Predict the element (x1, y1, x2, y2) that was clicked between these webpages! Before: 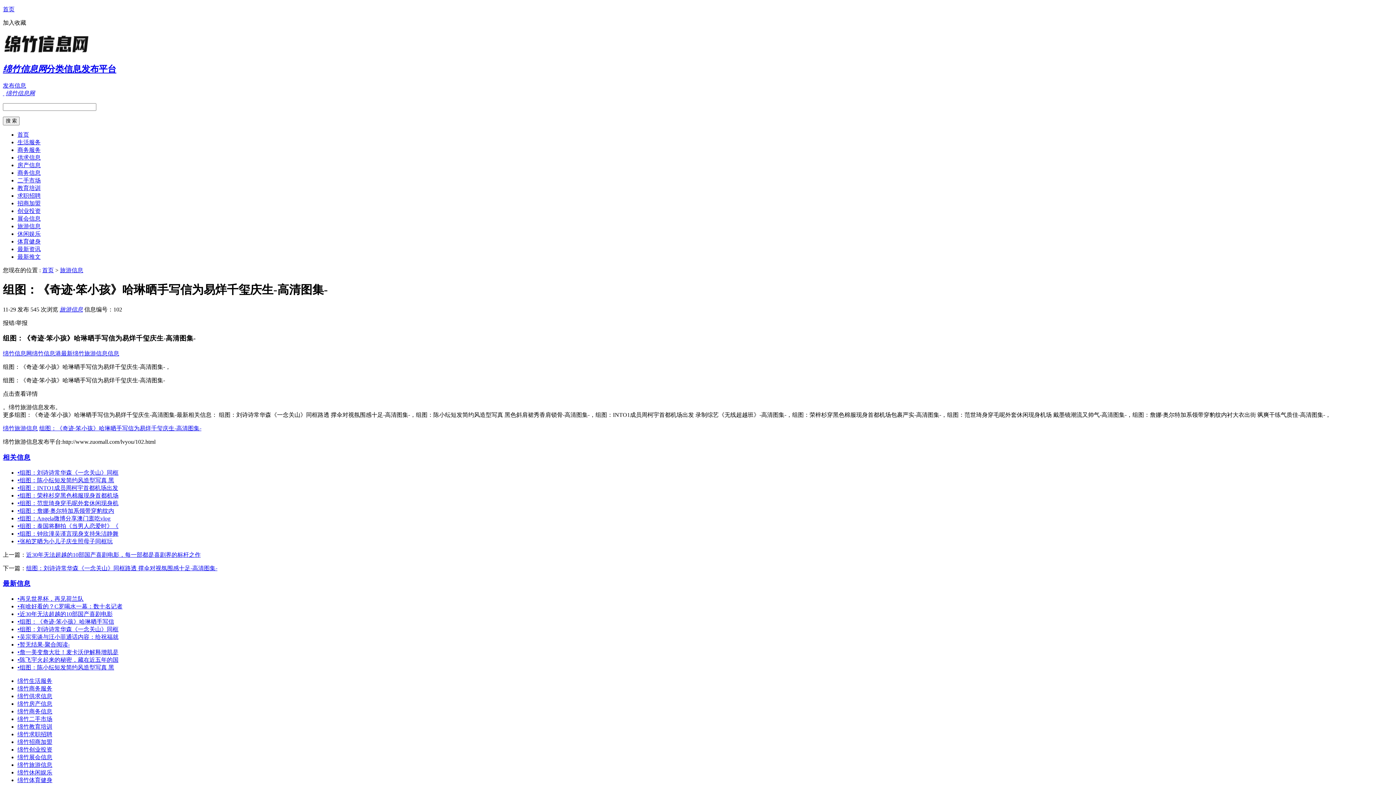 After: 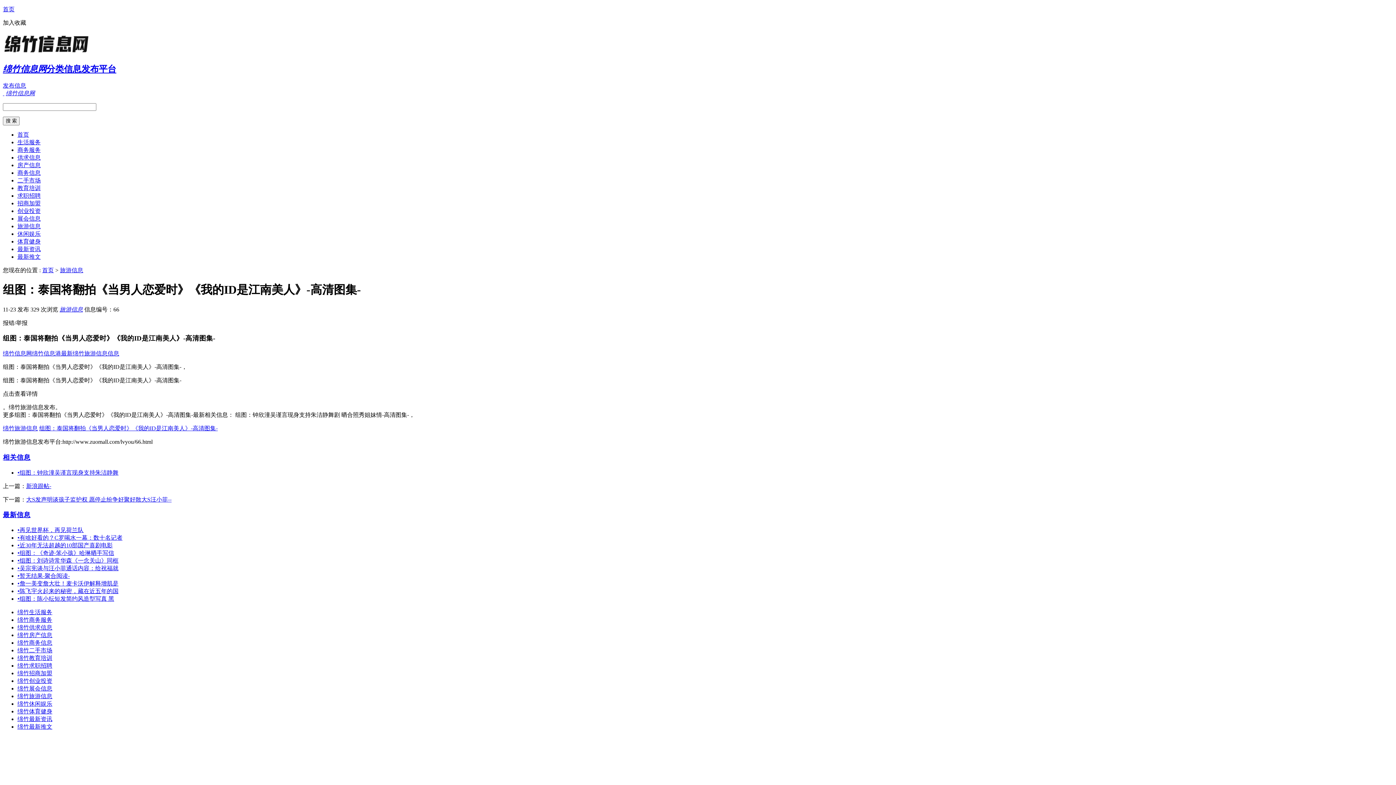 Action: label: •组图：泰国将翻拍《当男人恋爱时》《 bbox: (17, 523, 118, 529)